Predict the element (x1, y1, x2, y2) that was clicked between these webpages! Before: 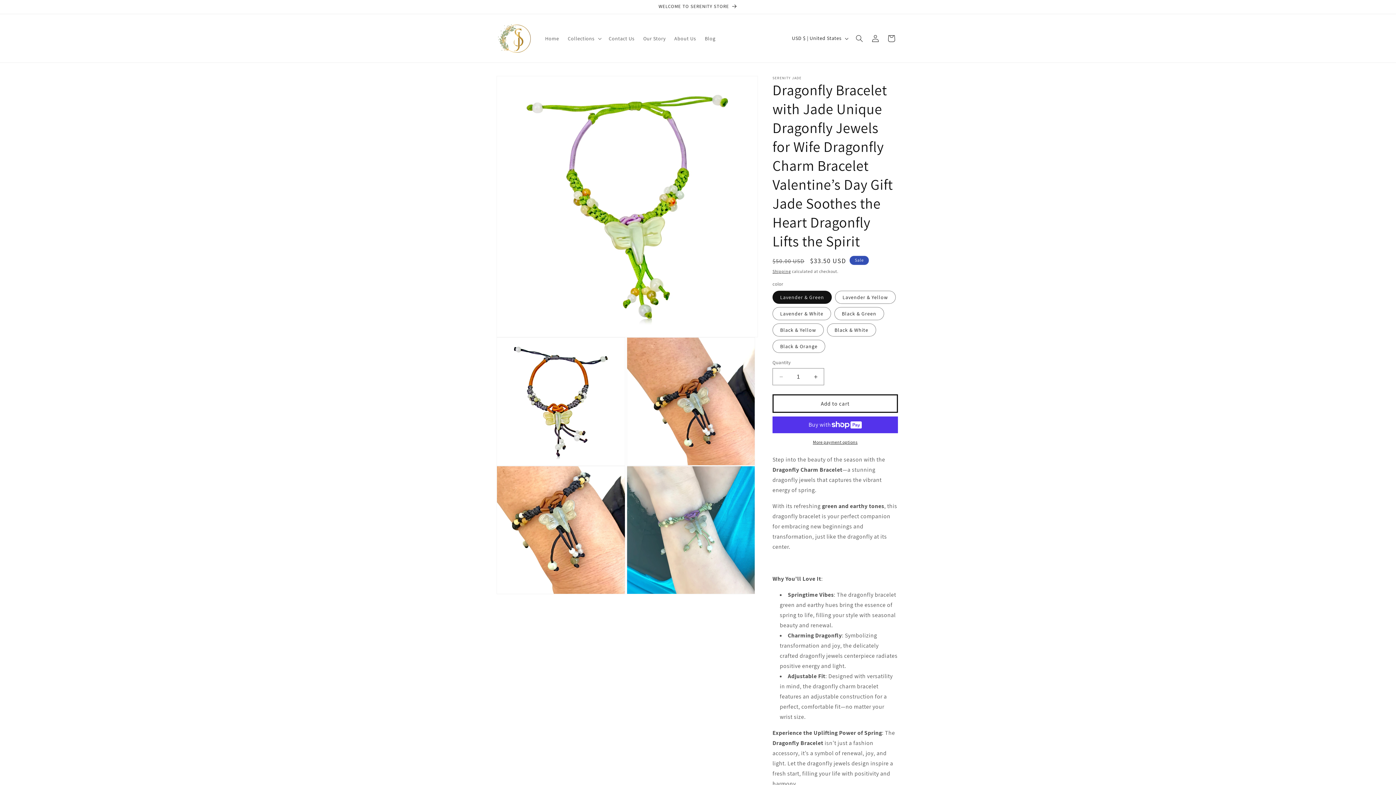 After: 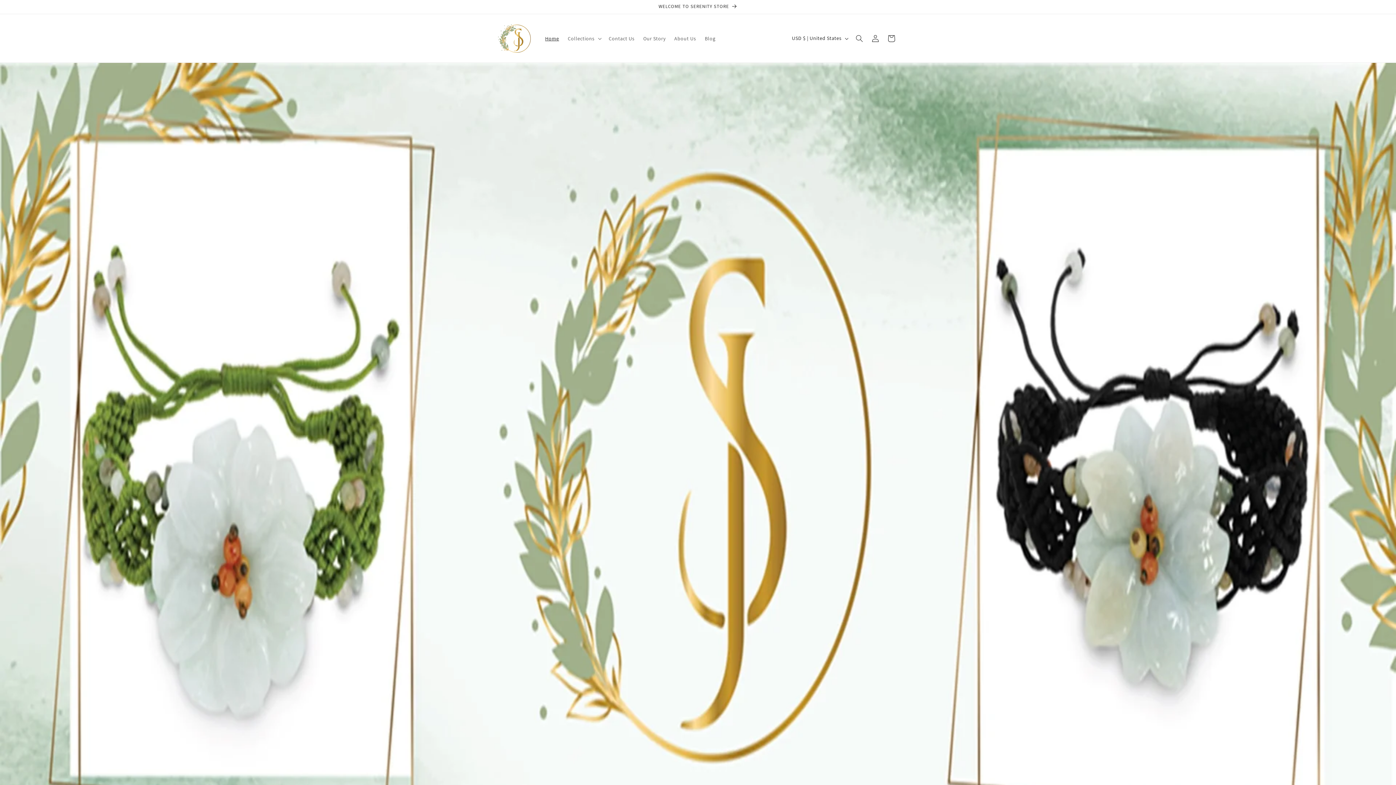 Action: bbox: (540, 30, 563, 46) label: Home